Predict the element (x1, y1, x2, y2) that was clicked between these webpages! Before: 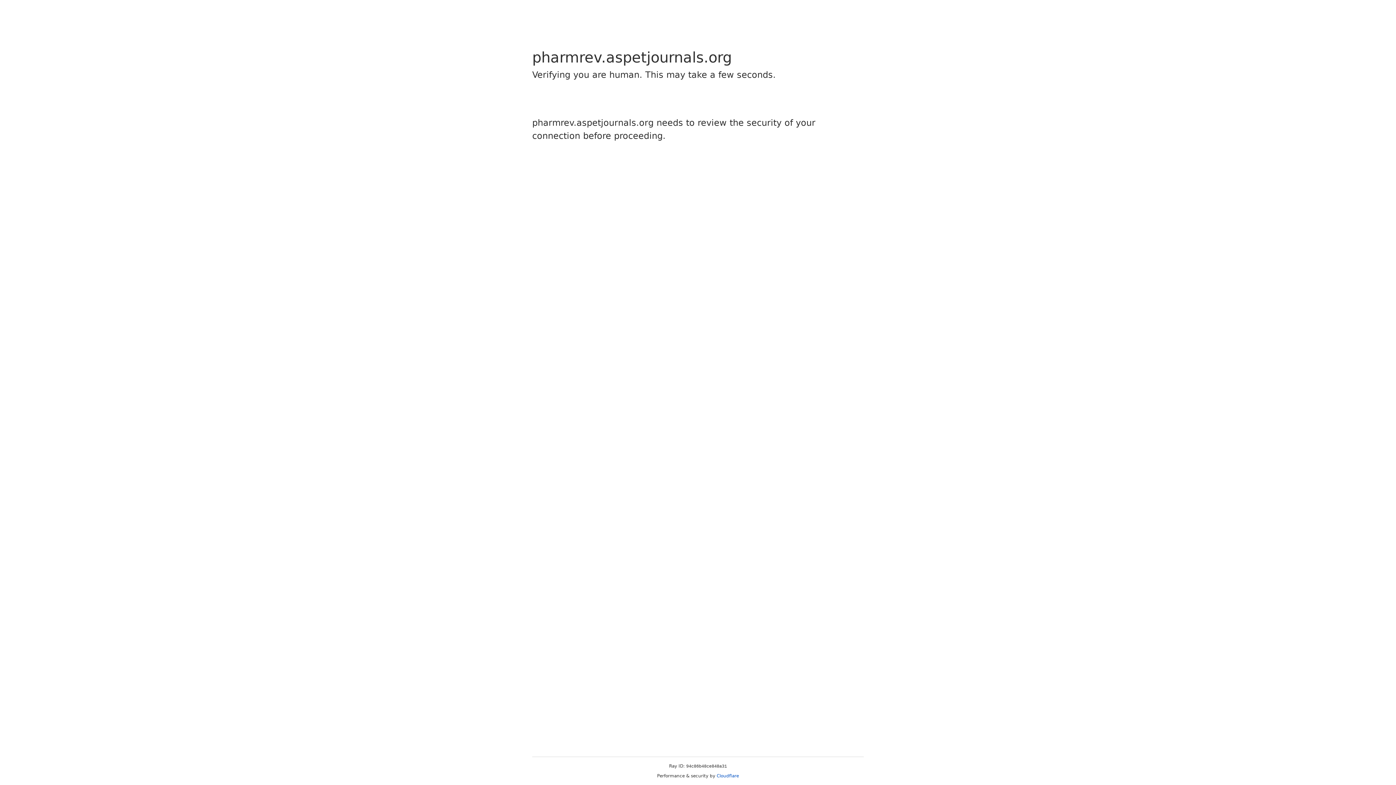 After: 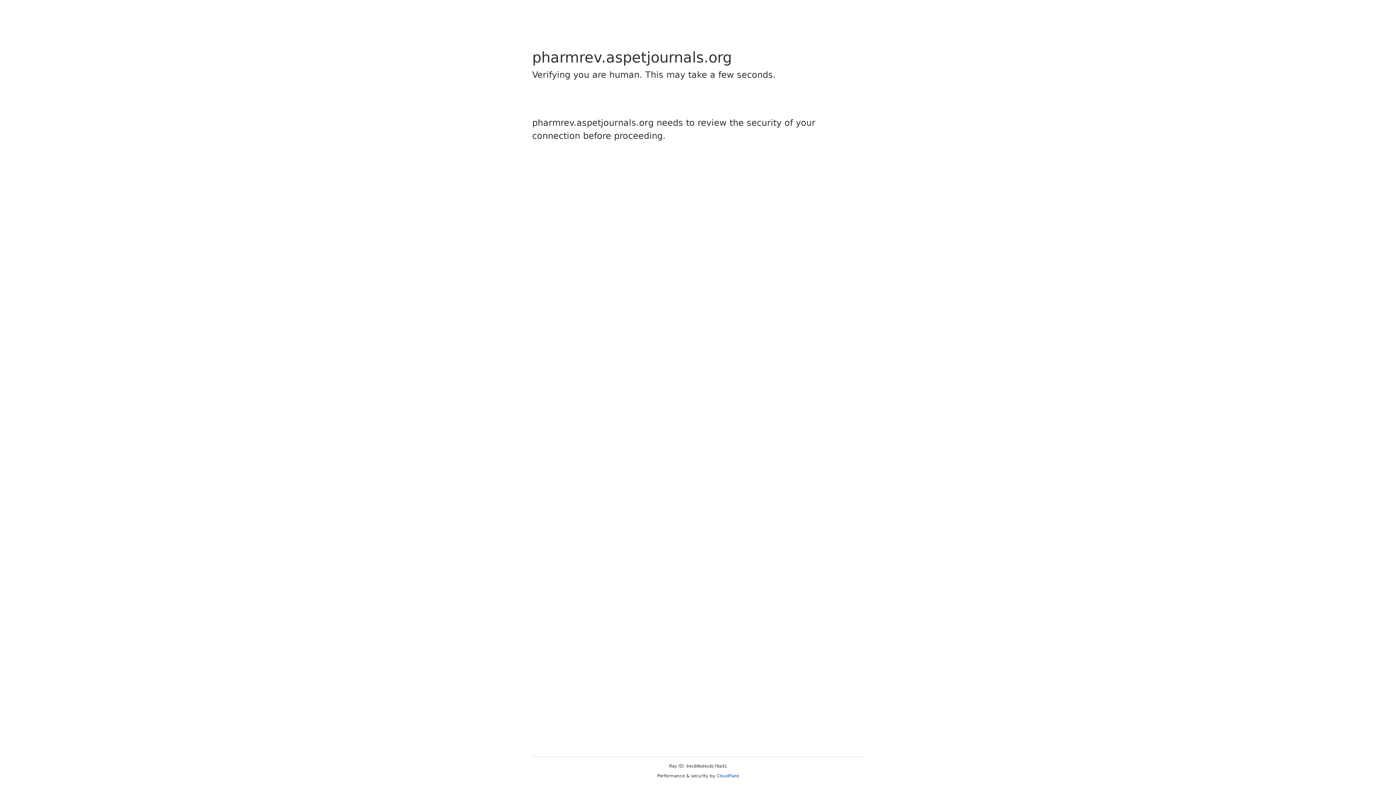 Action: label: Cloudflare bbox: (716, 773, 739, 778)